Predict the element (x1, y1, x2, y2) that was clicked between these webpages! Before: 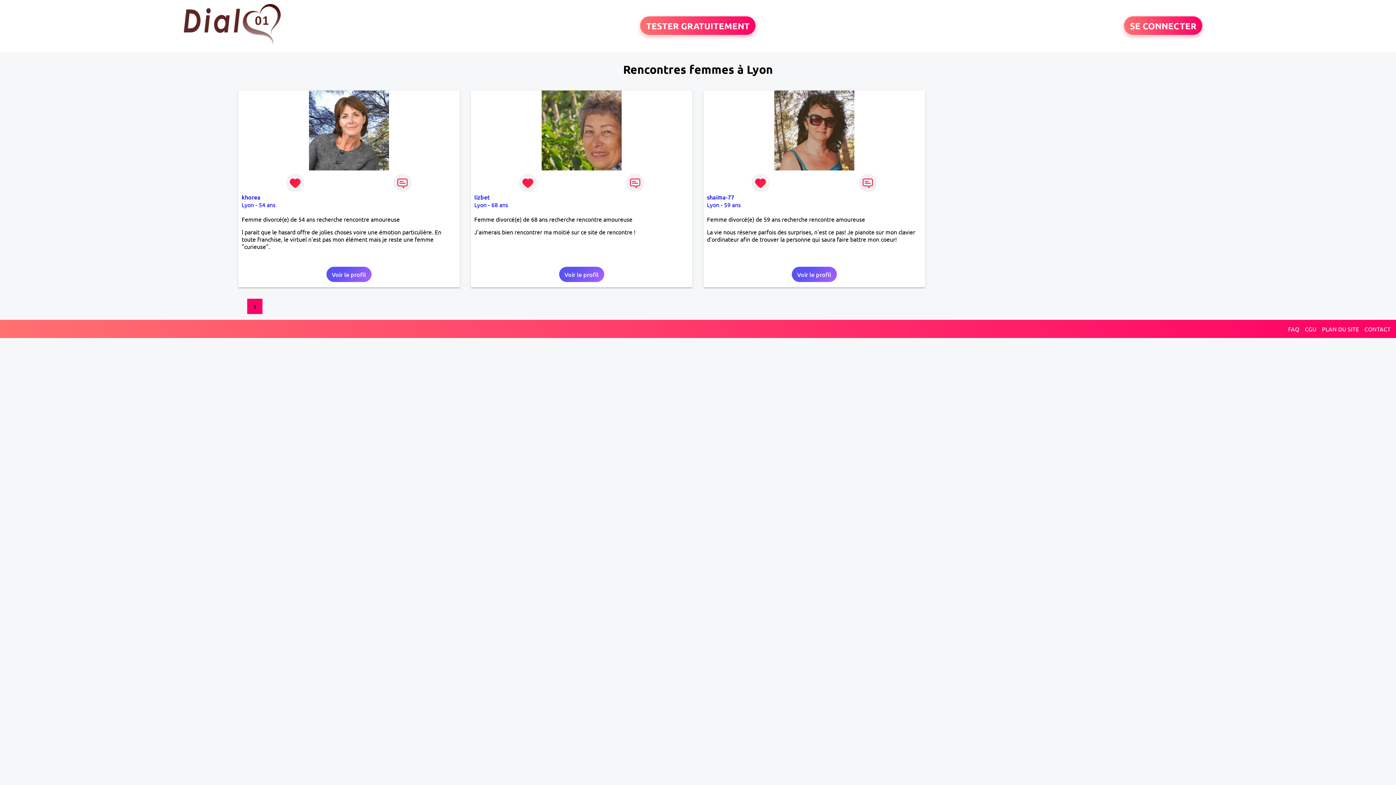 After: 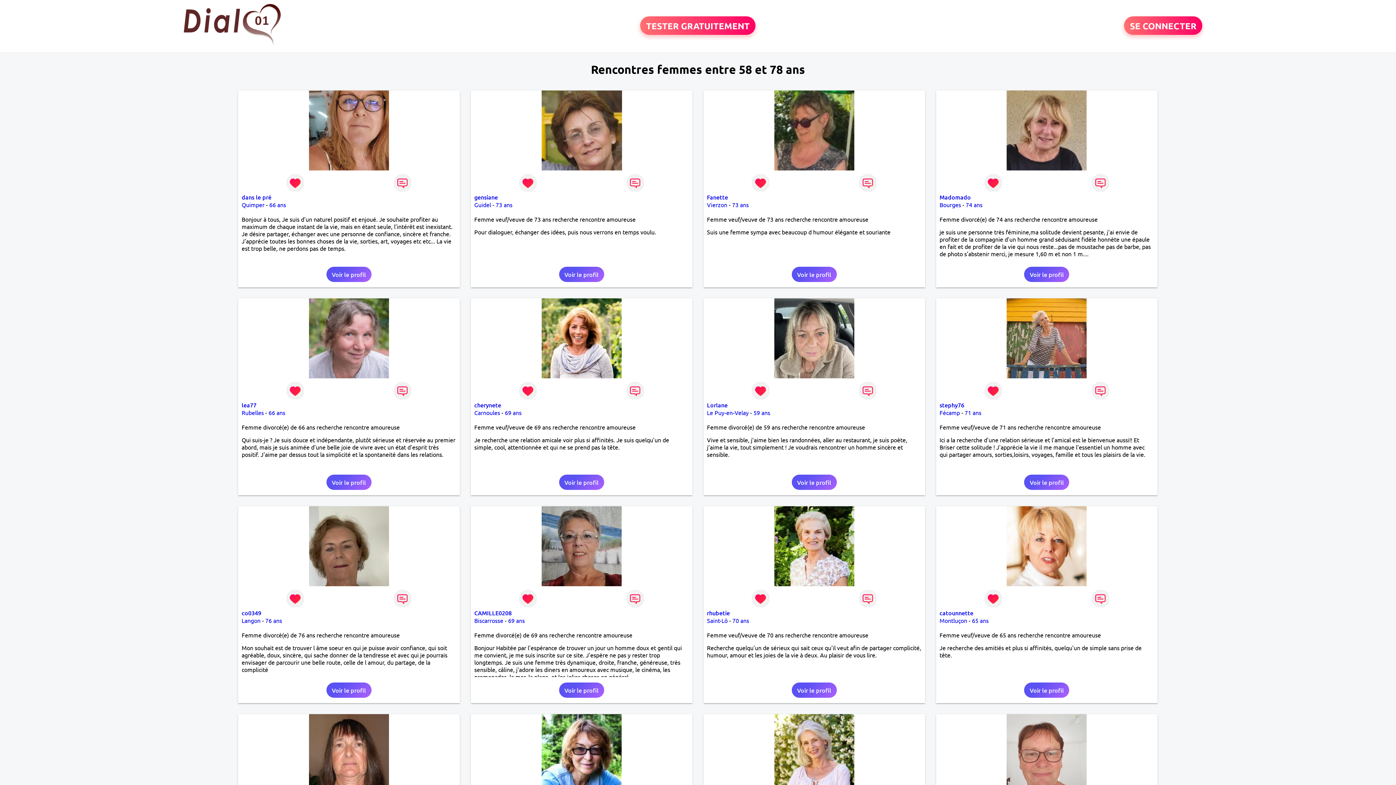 Action: bbox: (491, 201, 508, 208) label: 68 ans